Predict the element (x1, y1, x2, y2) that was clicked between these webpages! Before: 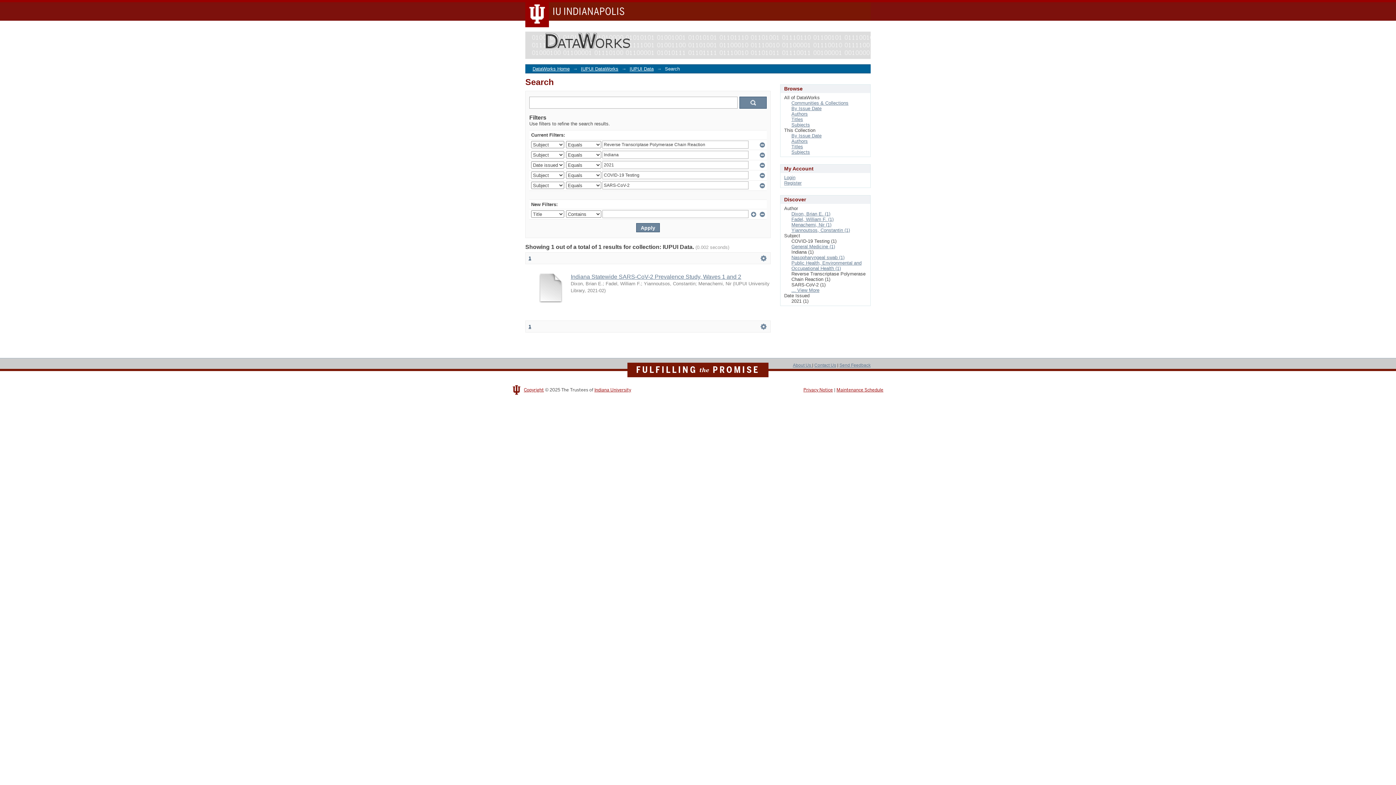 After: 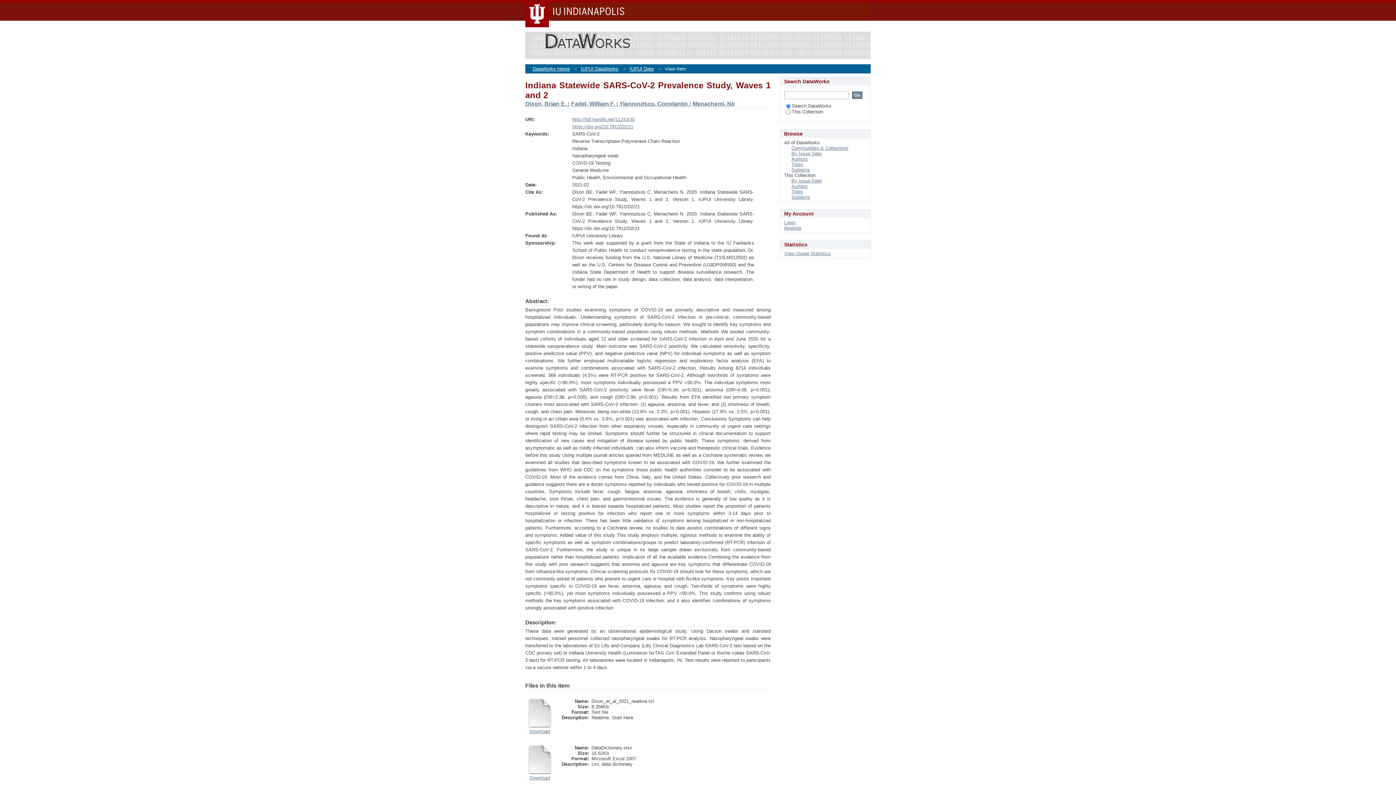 Action: bbox: (570, 273, 741, 280) label: Indiana Statewide SARS-CoV-2 Prevalence Study, Waves 1 and 2